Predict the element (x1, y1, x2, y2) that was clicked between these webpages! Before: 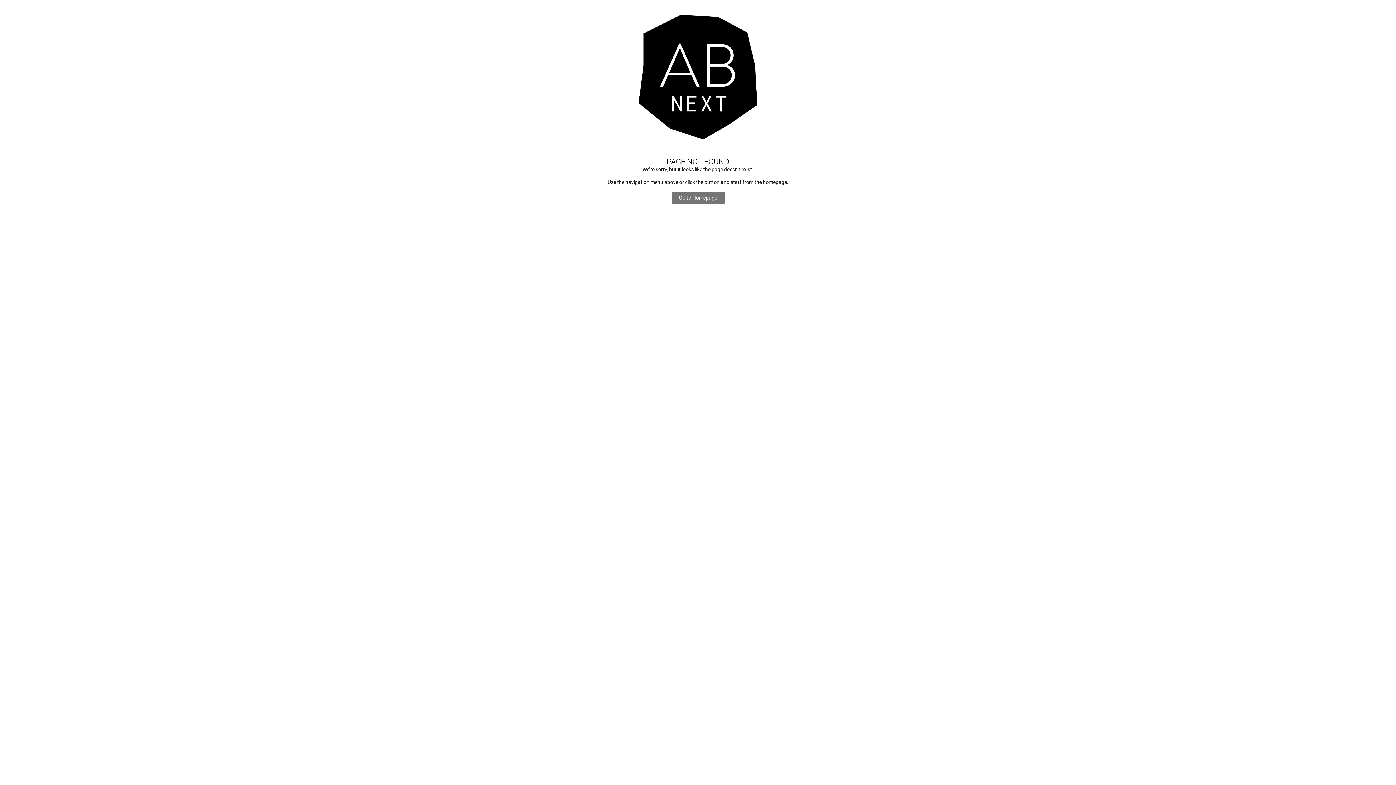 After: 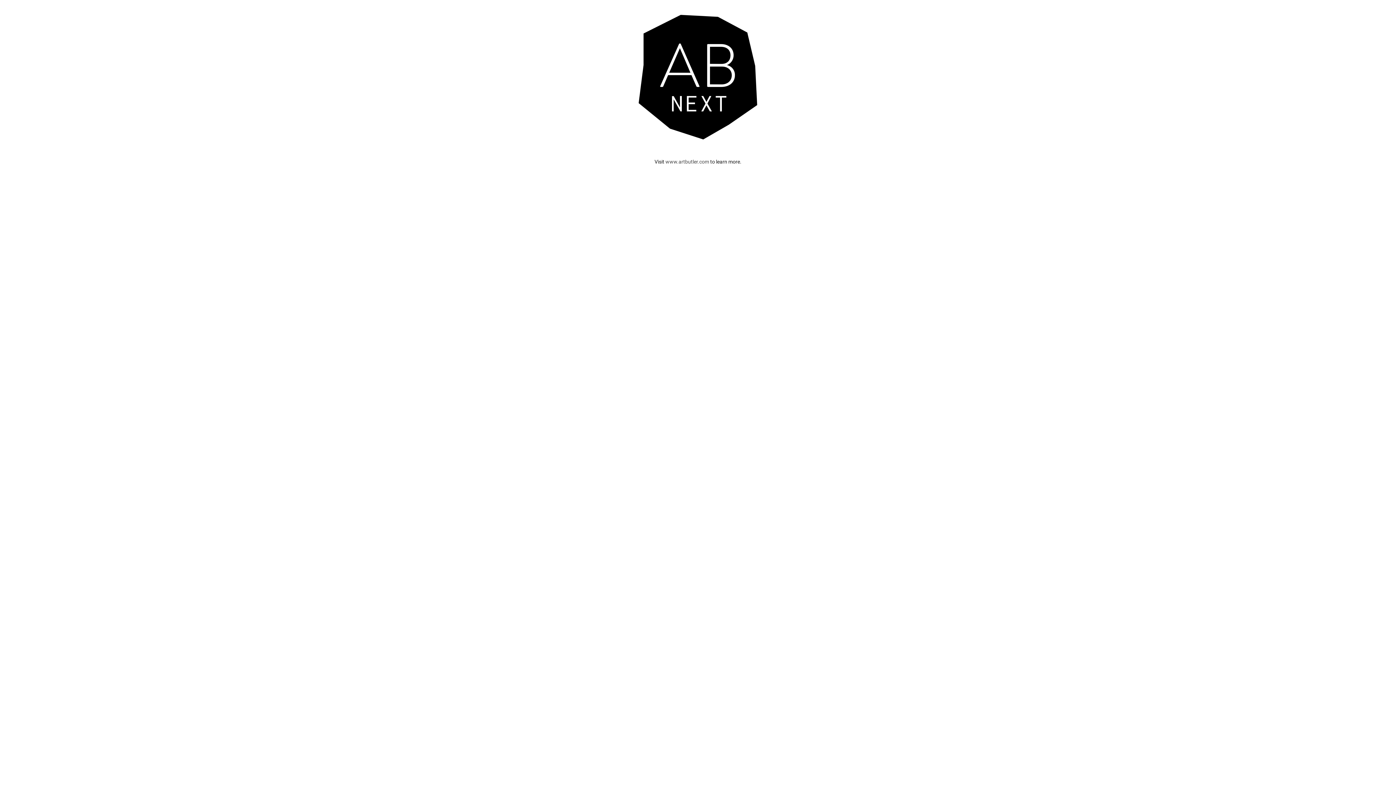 Action: bbox: (671, 191, 724, 203) label: Go to Homepage